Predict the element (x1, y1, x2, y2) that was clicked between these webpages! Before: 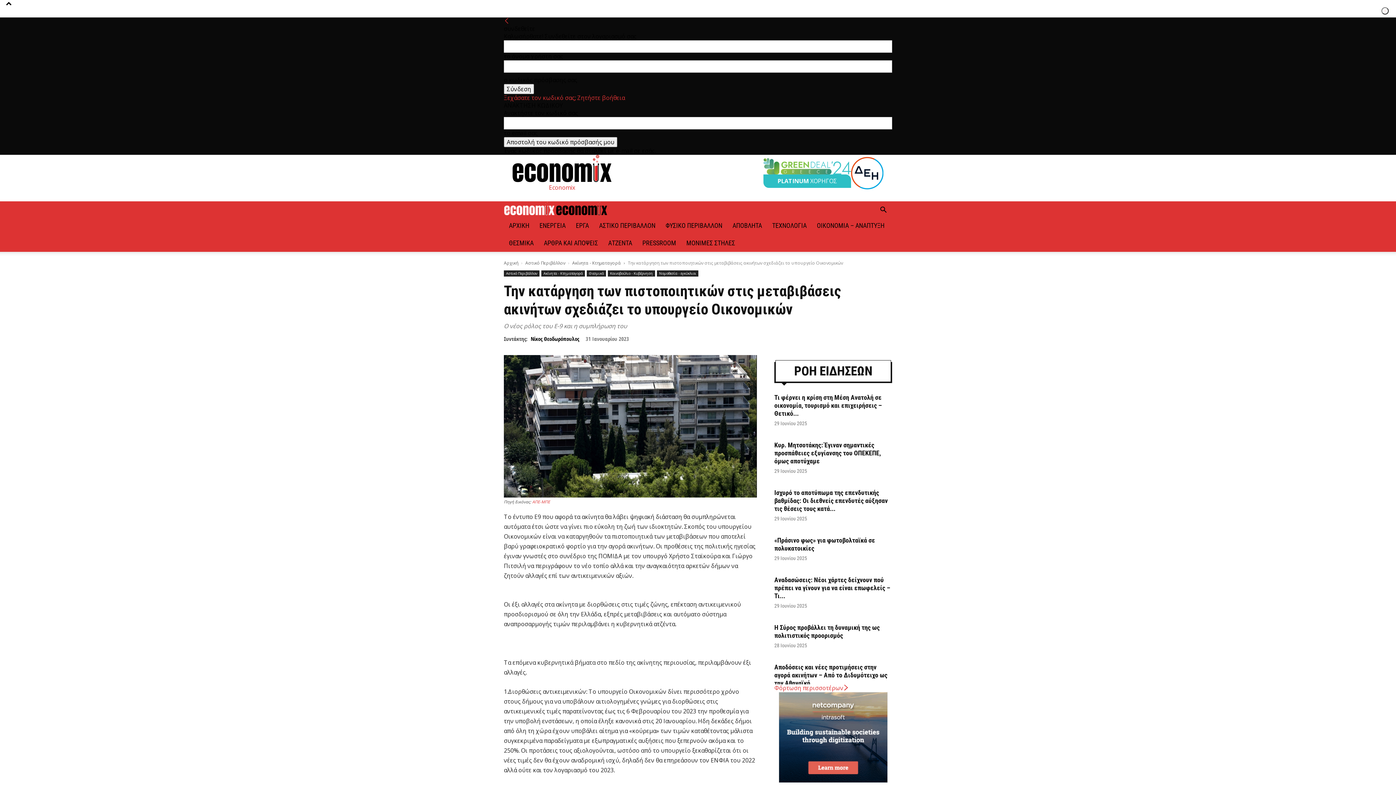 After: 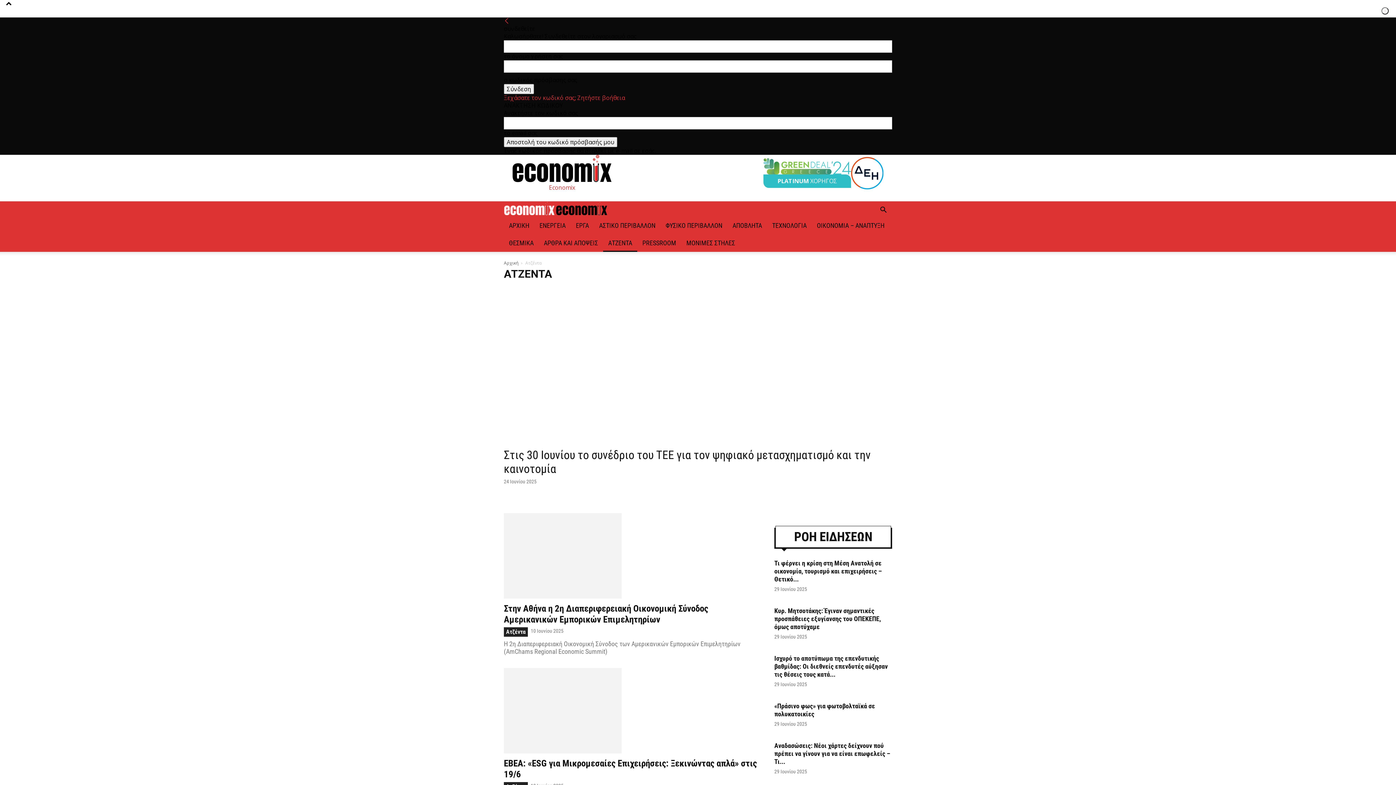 Action: label: ΑΤΖΕΝΤΑ bbox: (603, 234, 637, 252)